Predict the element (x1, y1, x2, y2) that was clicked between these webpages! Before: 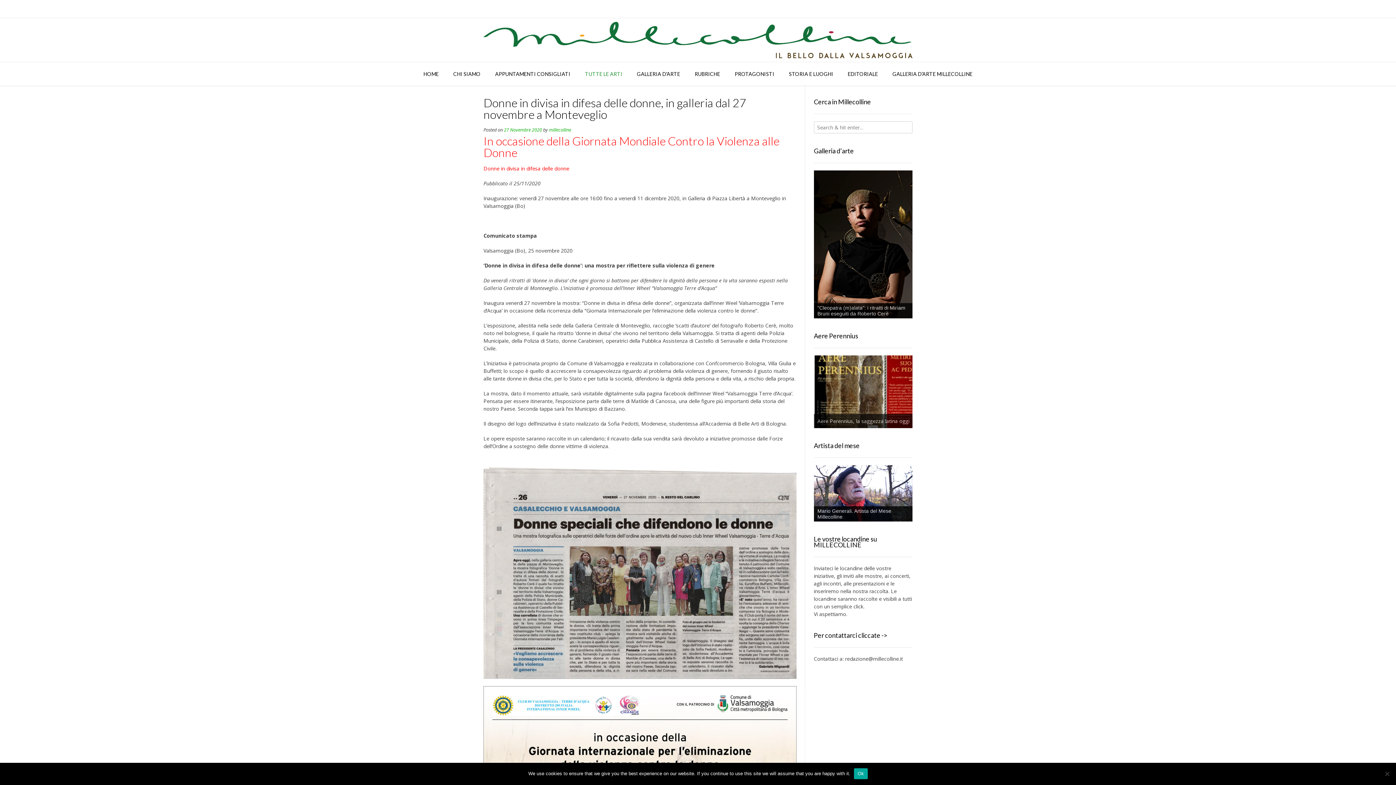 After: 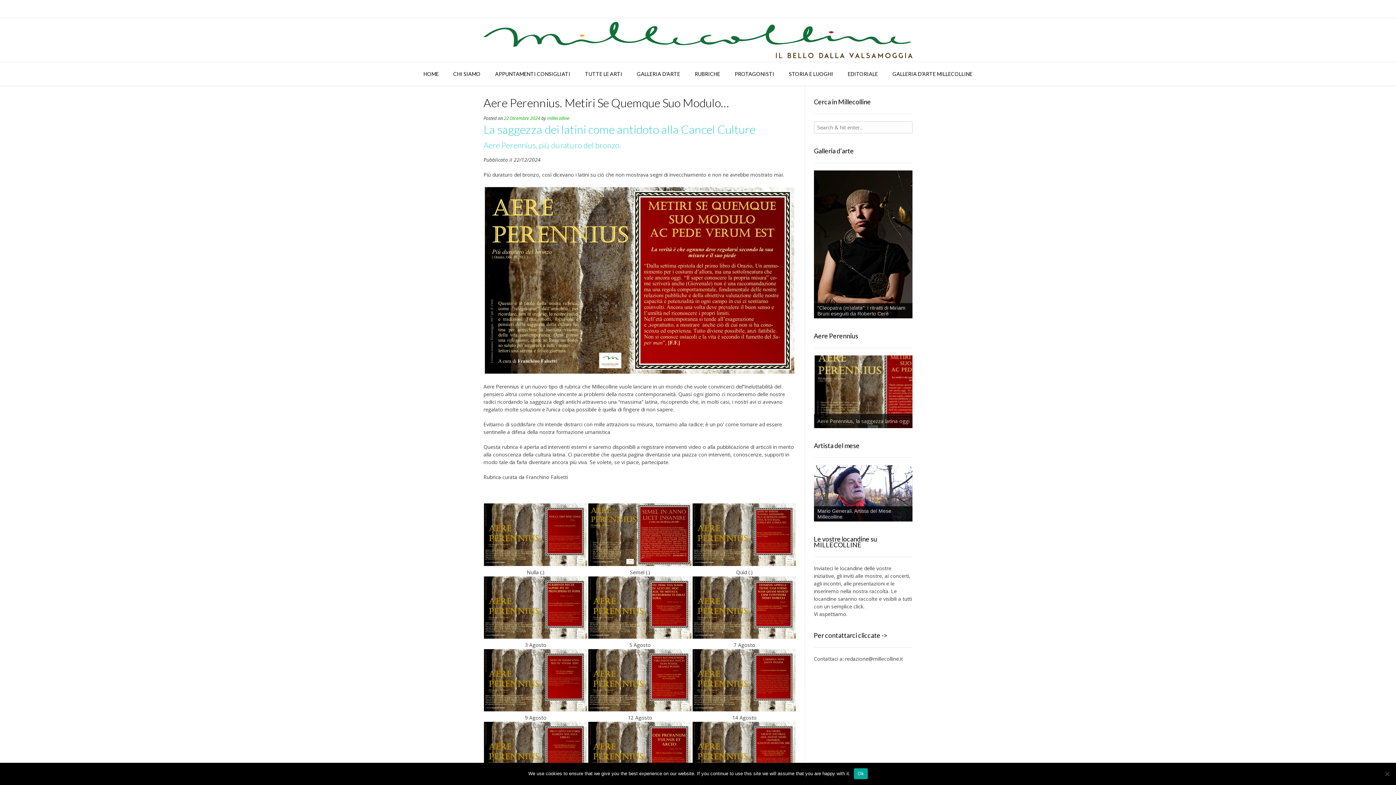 Action: bbox: (897, 384, 918, 399)